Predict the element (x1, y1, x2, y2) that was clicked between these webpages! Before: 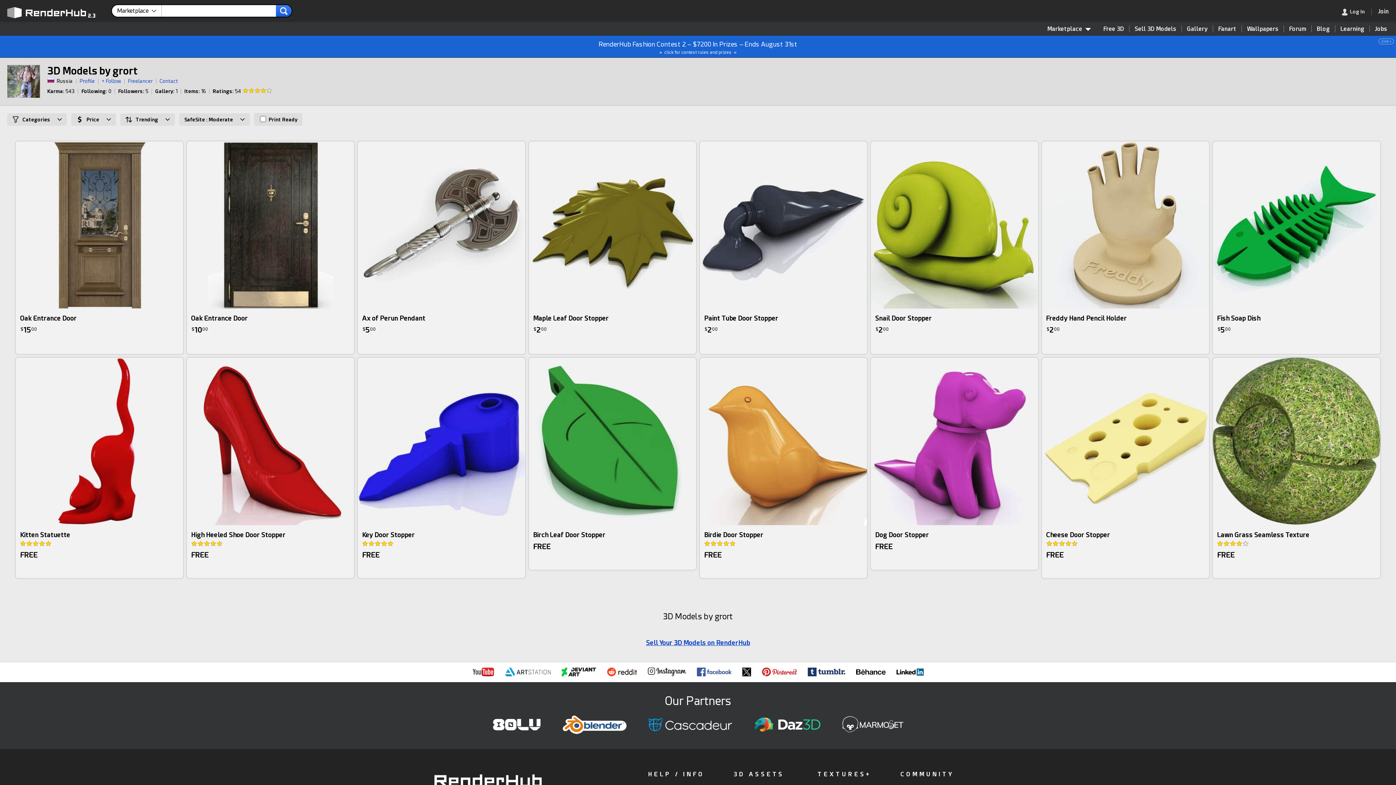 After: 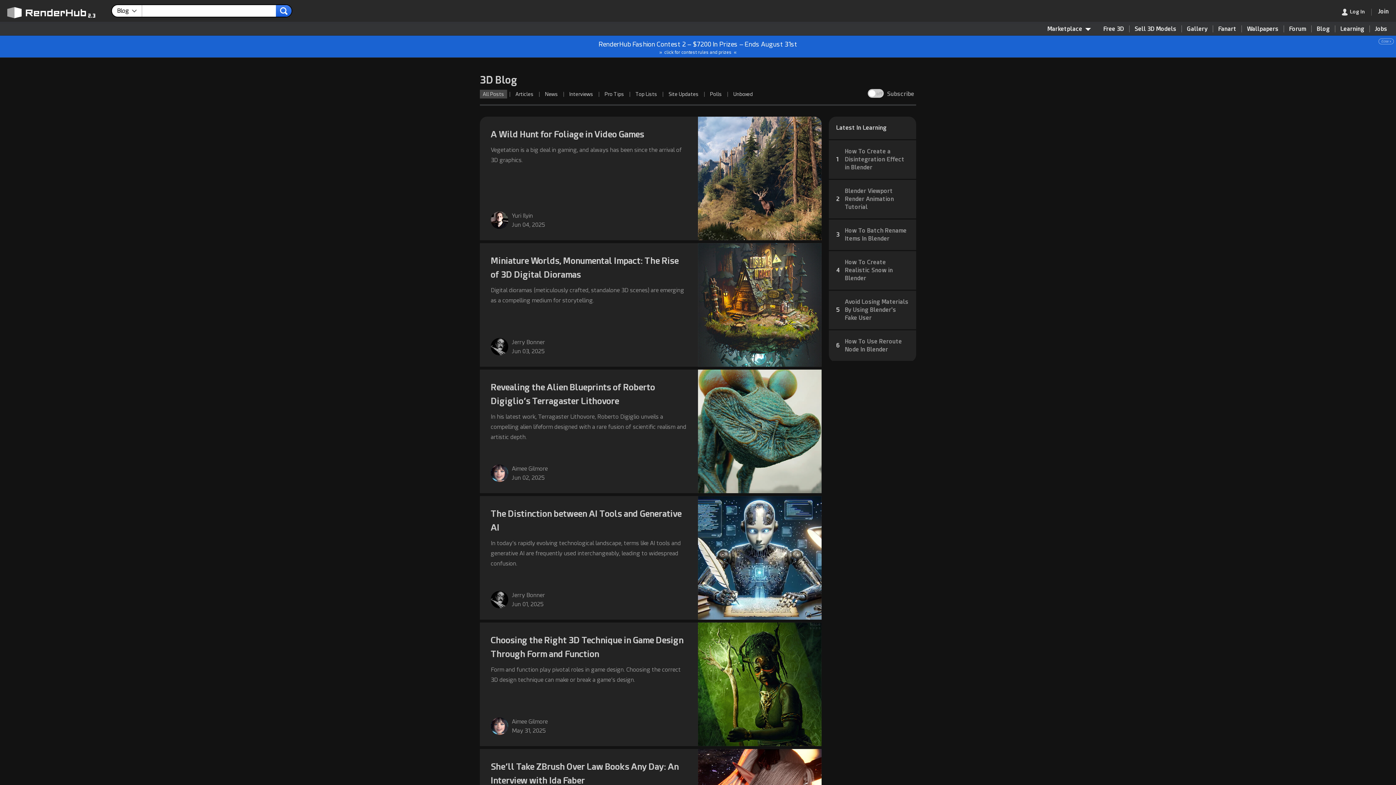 Action: label: Blog bbox: (1312, 25, 1335, 32)